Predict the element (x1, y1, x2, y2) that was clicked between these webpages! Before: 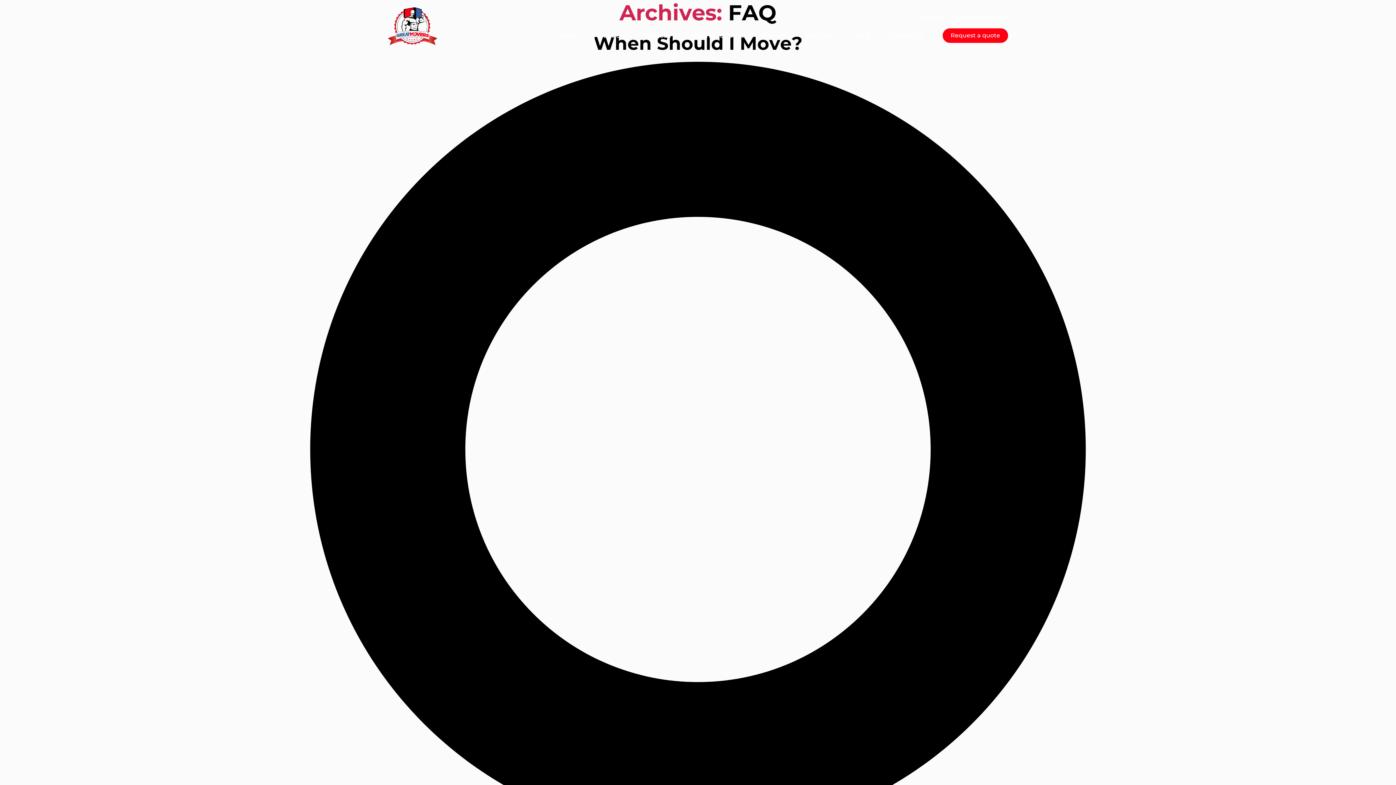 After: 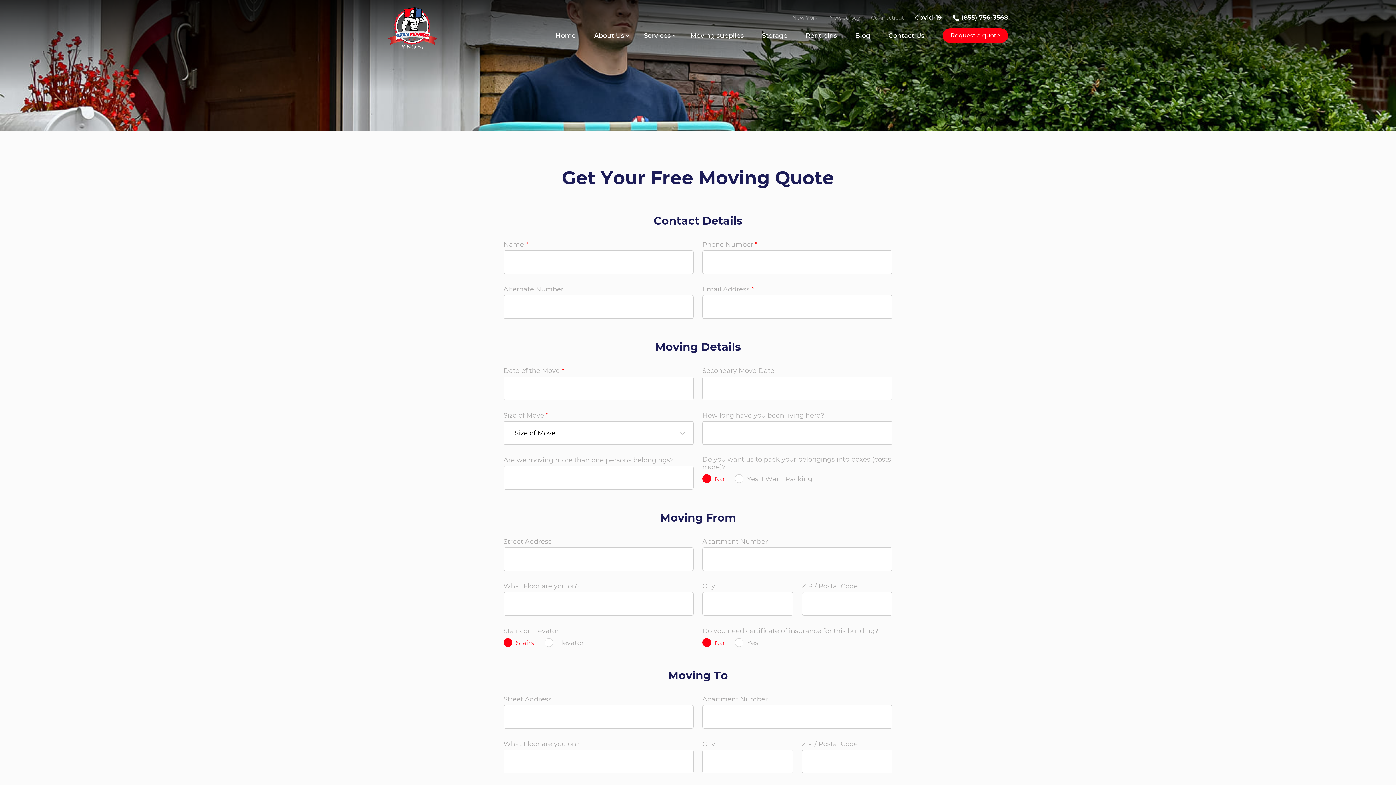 Action: bbox: (942, 28, 1008, 42) label: Request a quote